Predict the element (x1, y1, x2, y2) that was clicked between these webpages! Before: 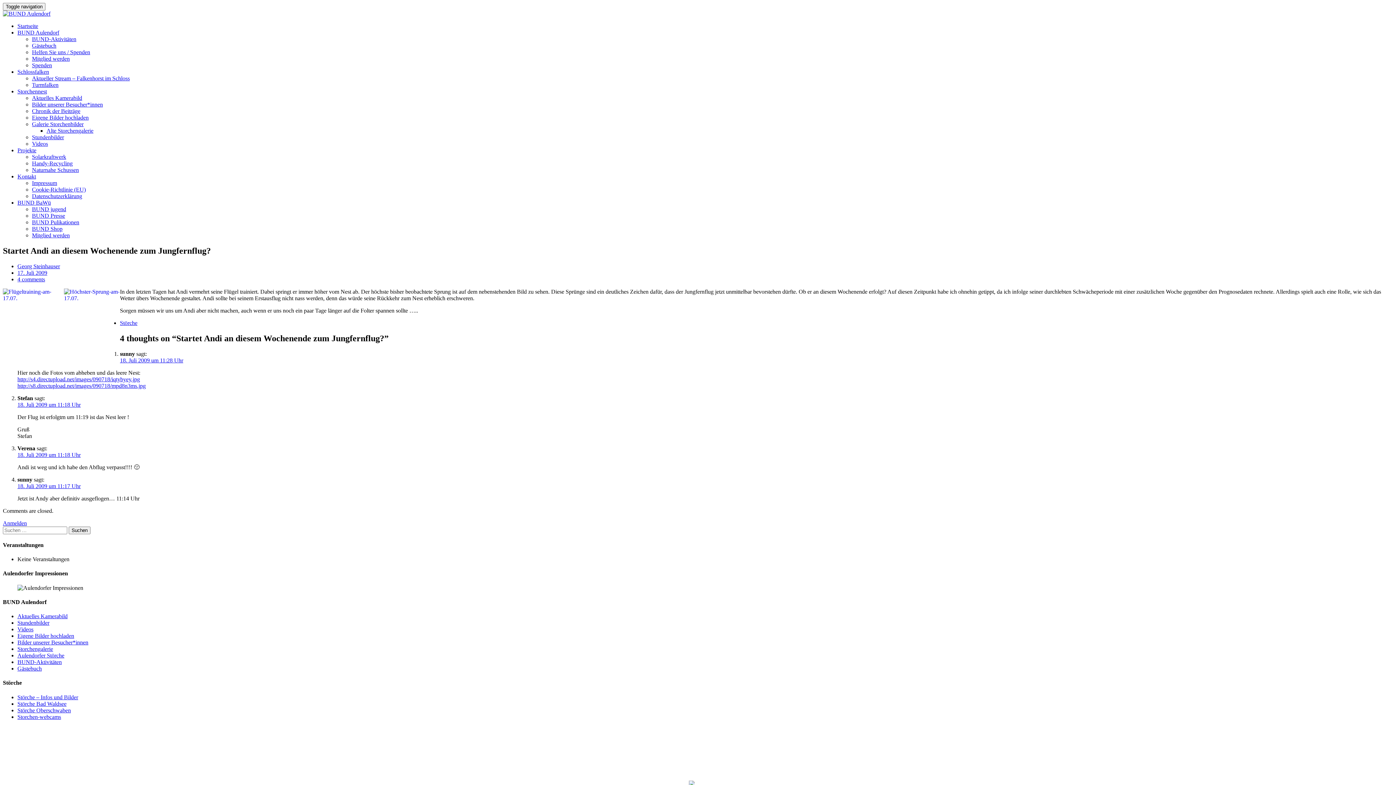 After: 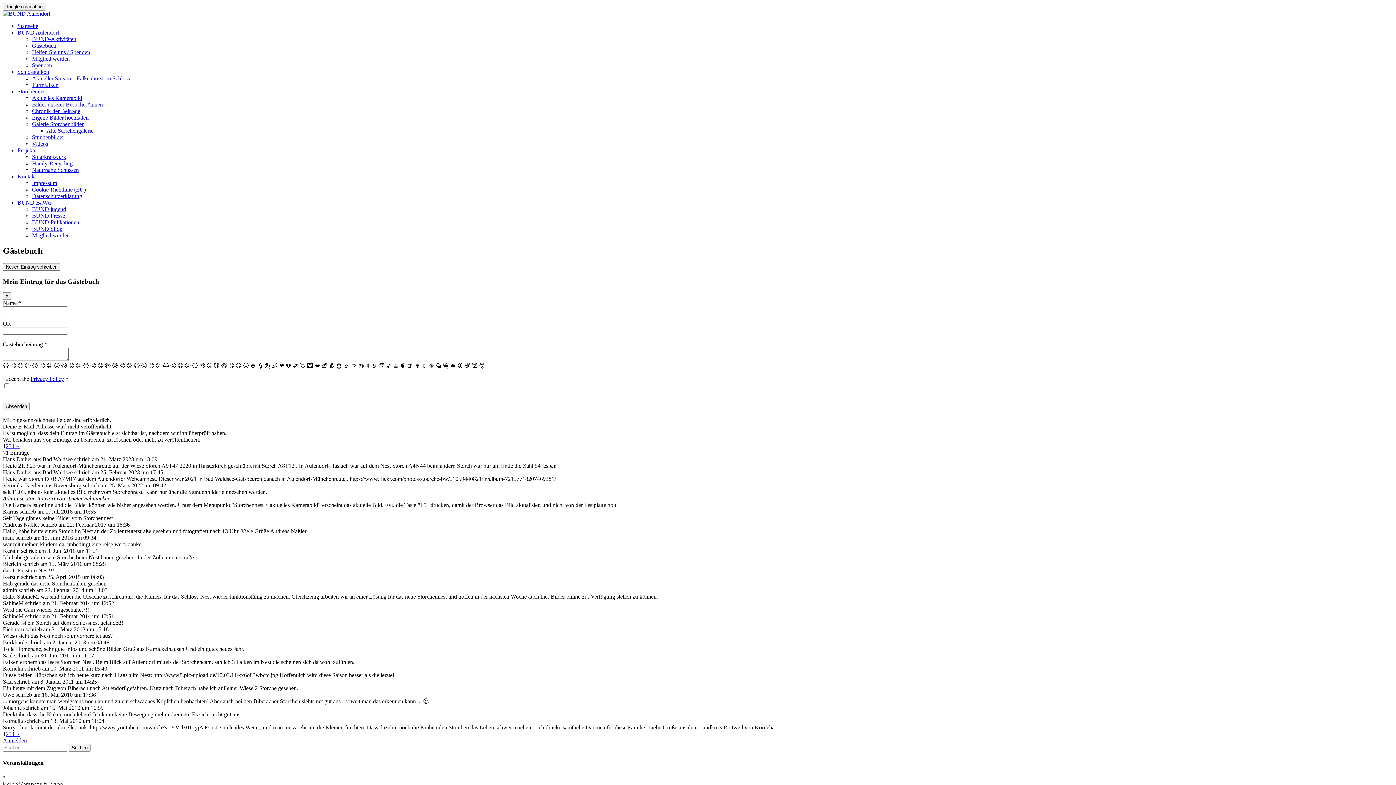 Action: bbox: (17, 665, 41, 672) label: Gästebuch